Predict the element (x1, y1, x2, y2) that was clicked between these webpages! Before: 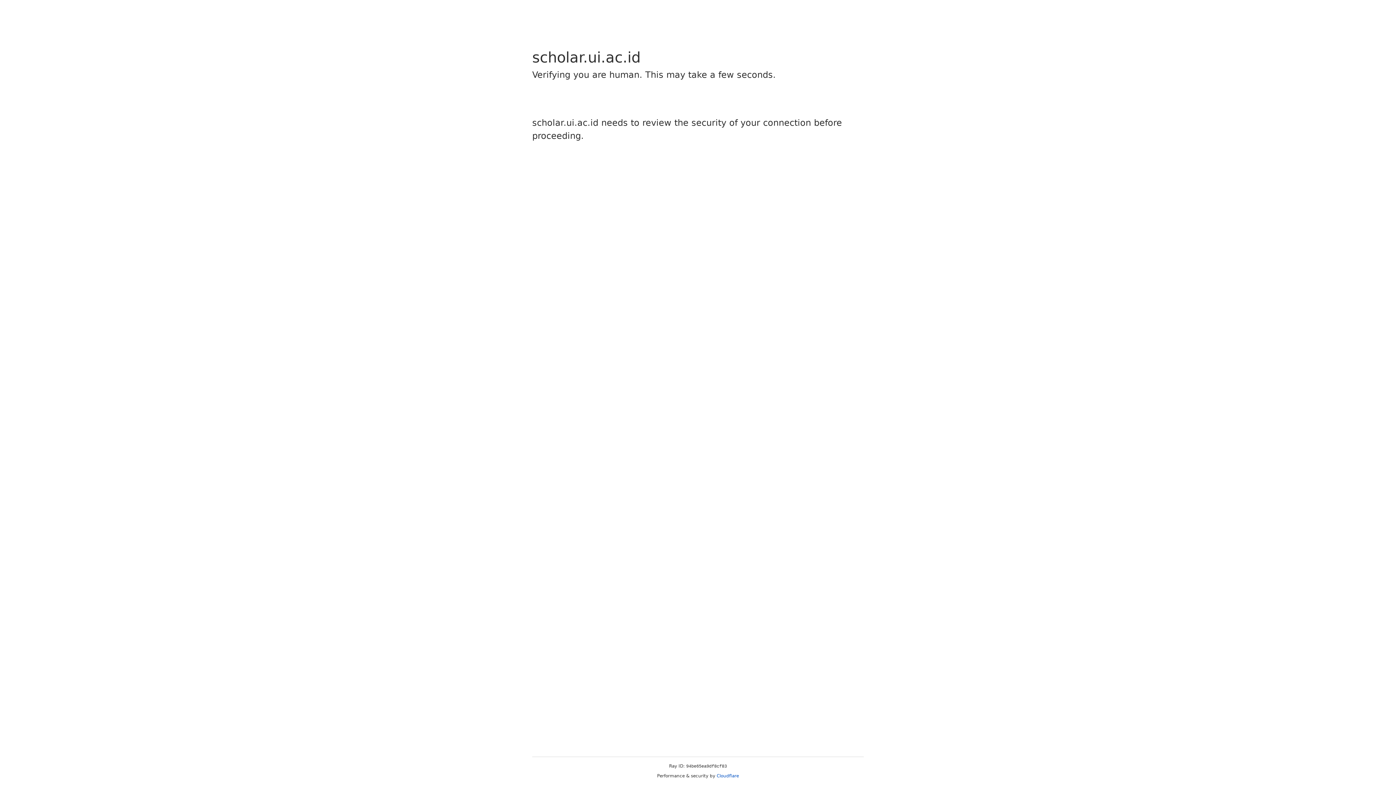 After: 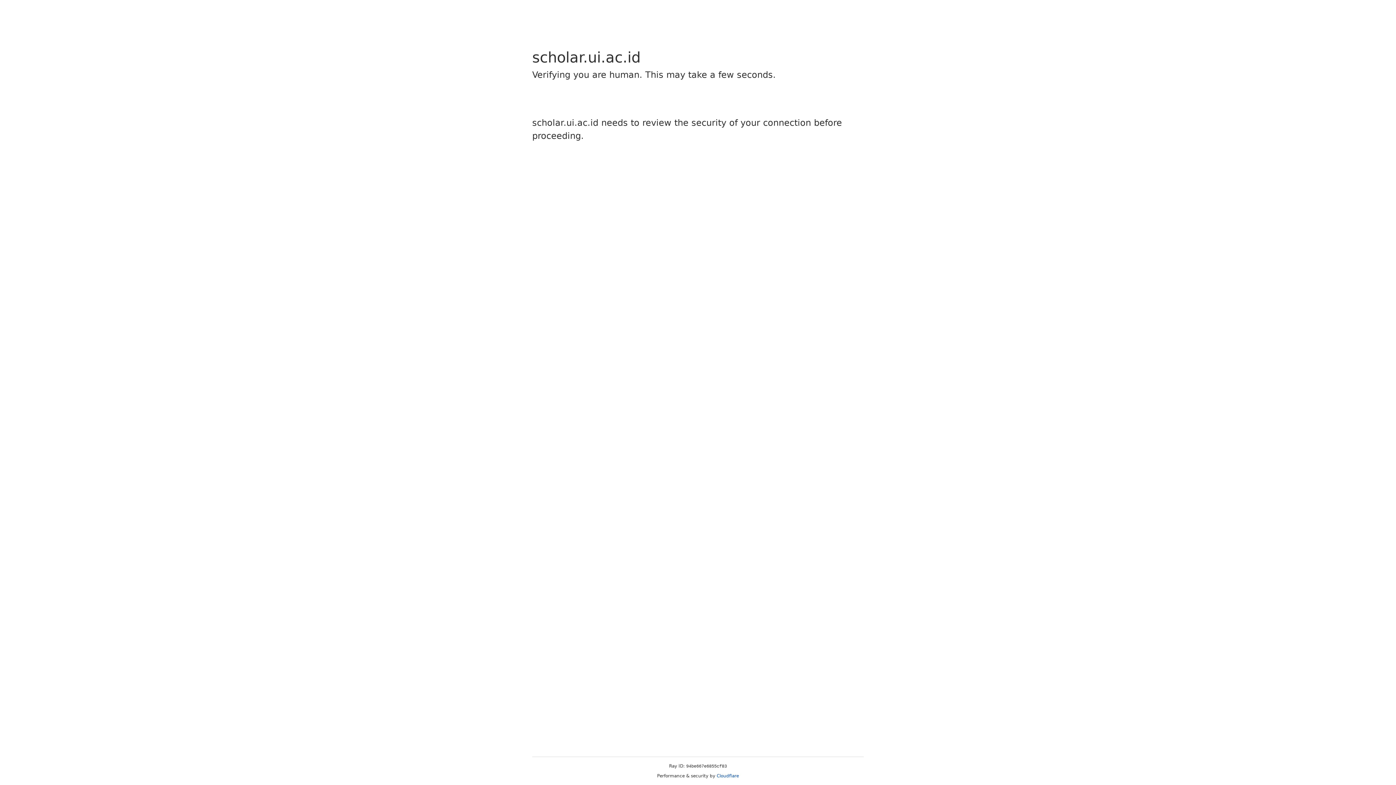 Action: label: Cloudflare bbox: (716, 773, 739, 778)